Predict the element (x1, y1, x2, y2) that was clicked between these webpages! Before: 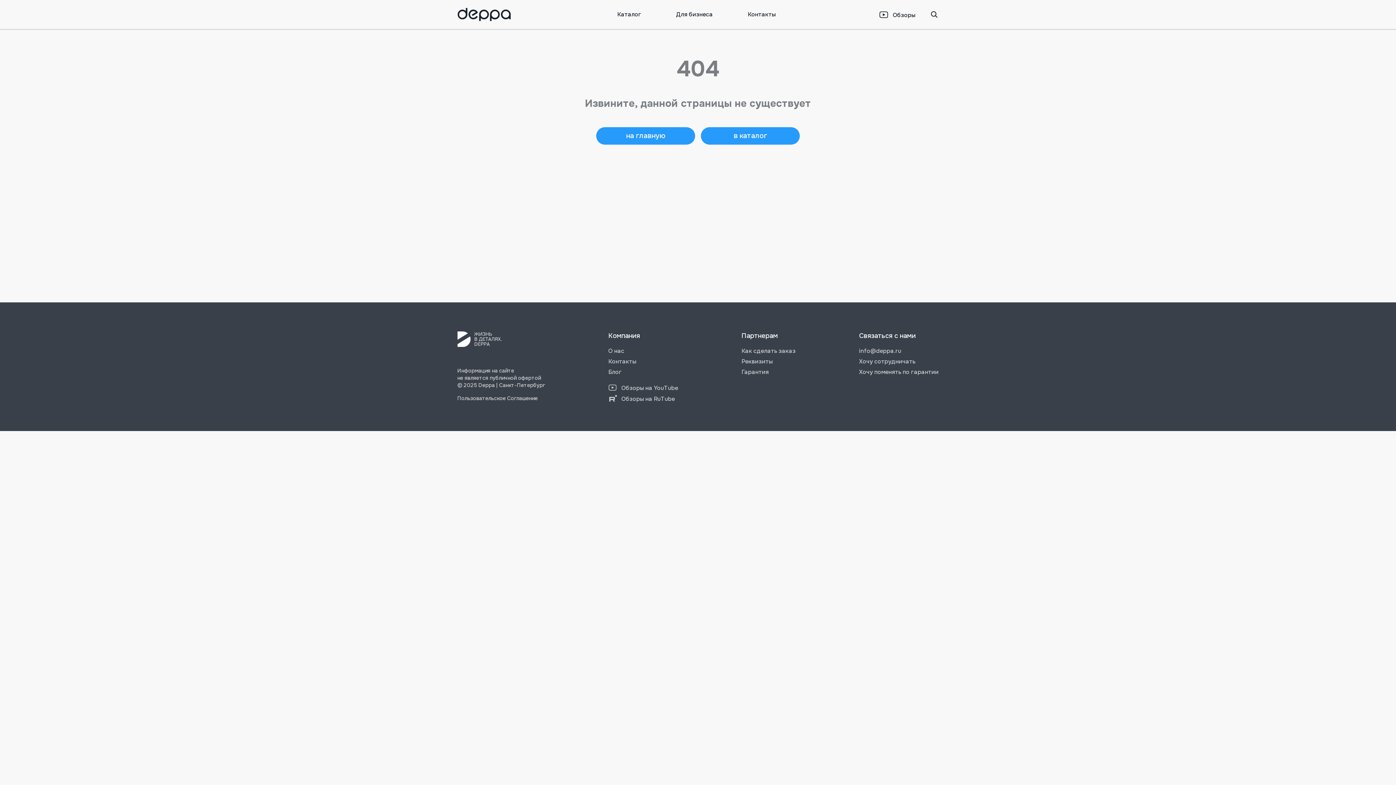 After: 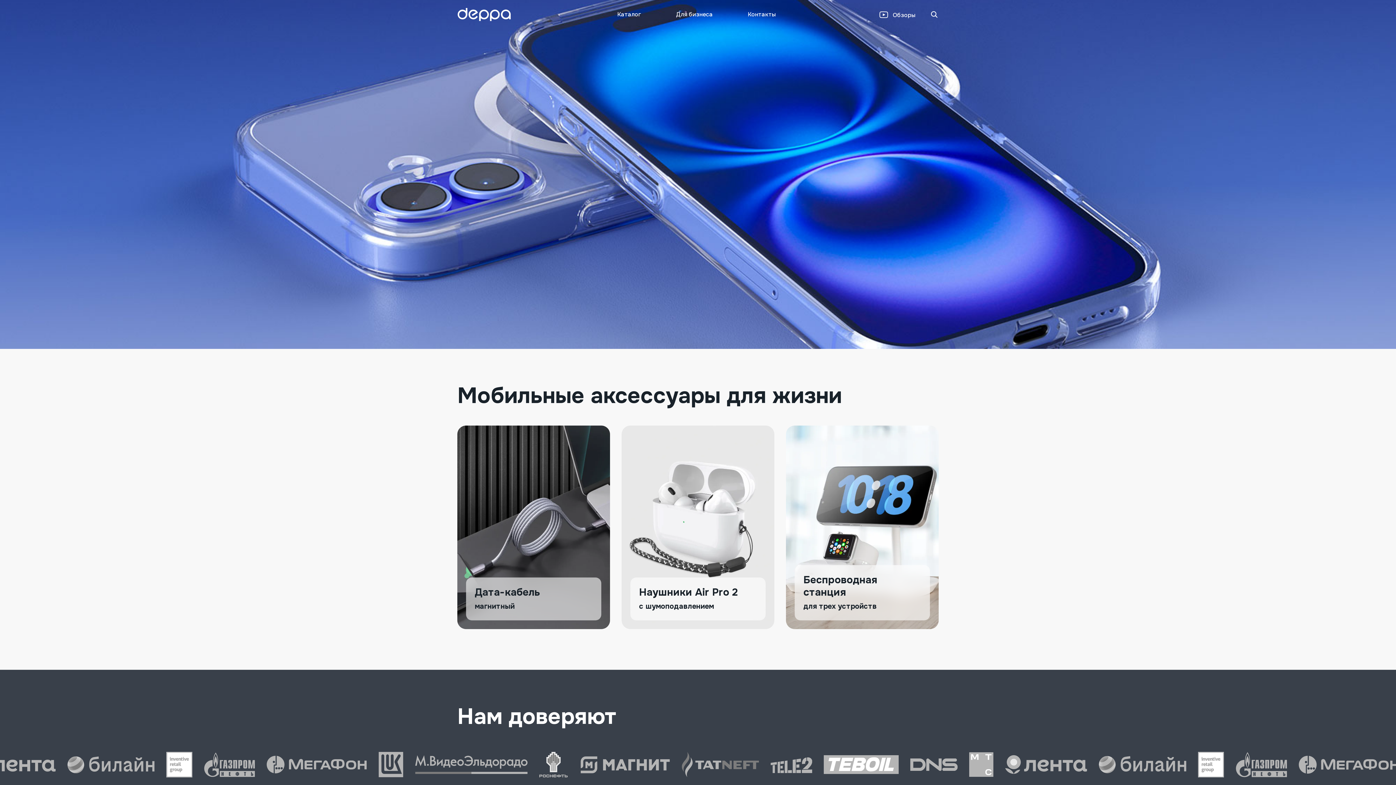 Action: bbox: (457, 0, 513, 29)